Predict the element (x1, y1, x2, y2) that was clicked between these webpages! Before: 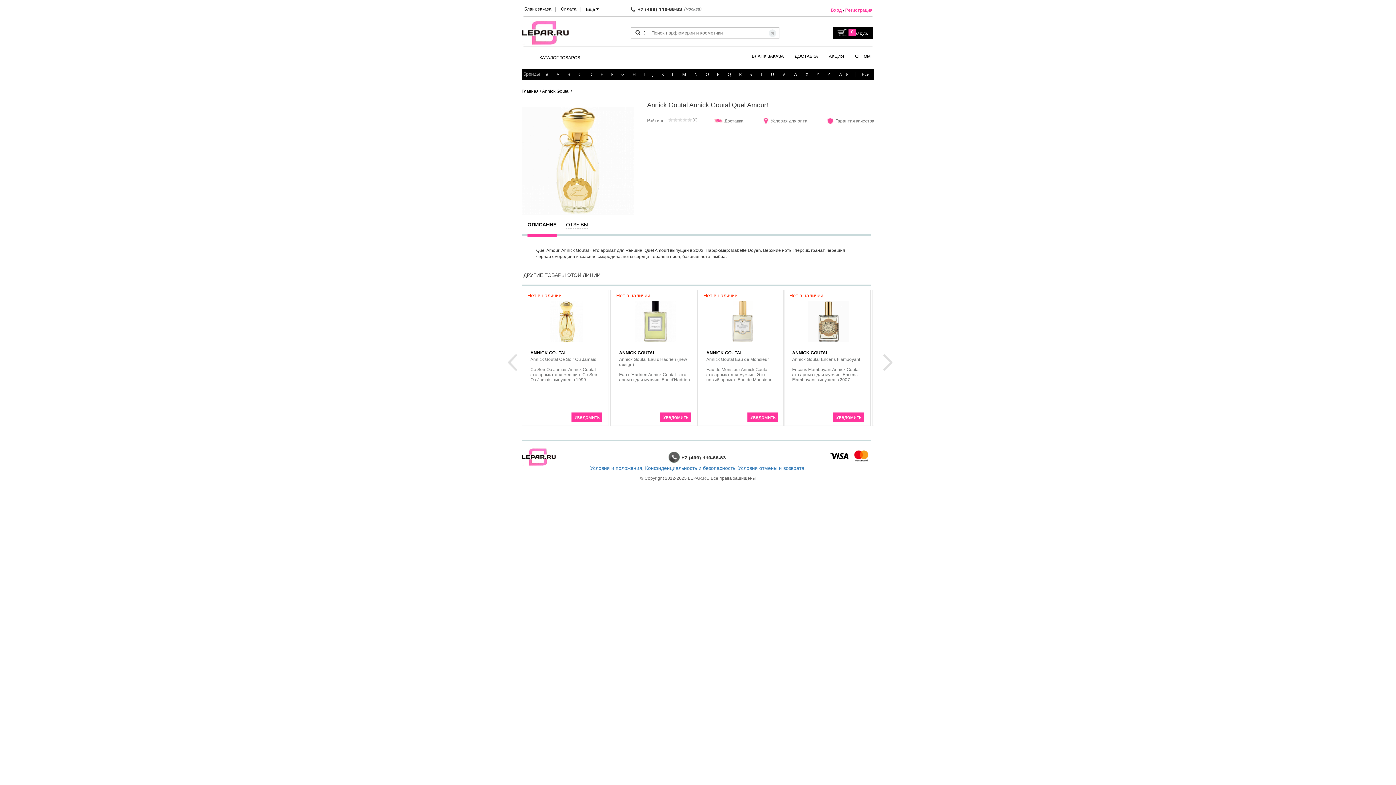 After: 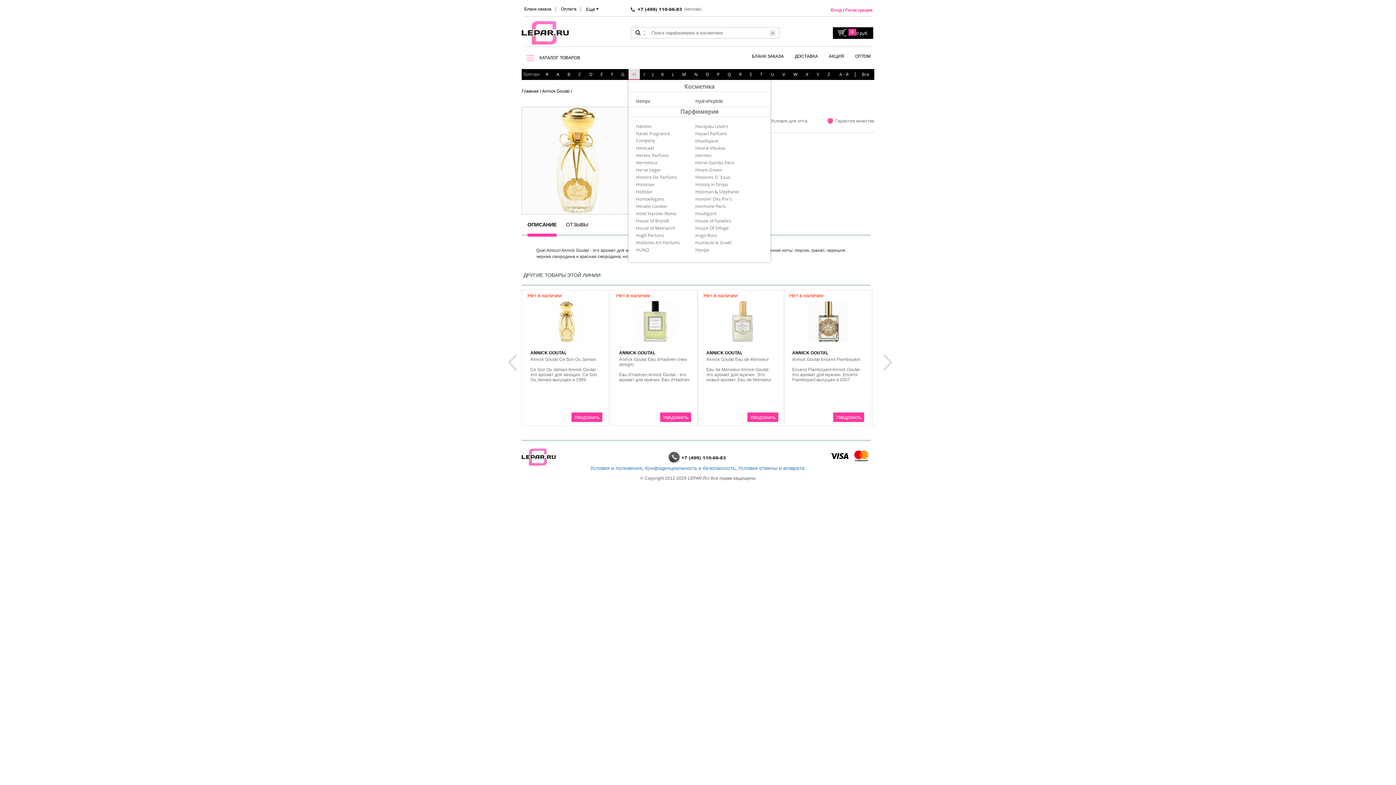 Action: label: H bbox: (628, 69, 640, 80)